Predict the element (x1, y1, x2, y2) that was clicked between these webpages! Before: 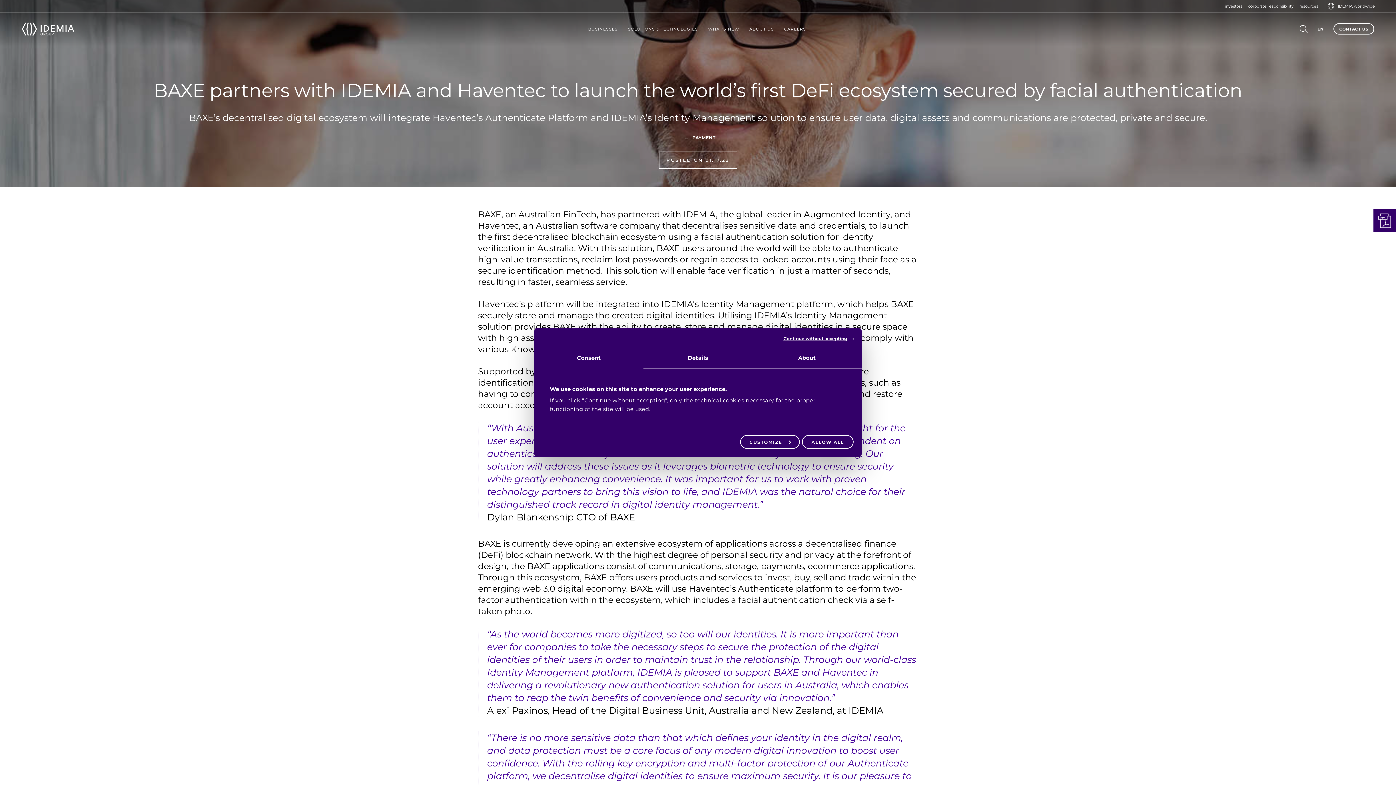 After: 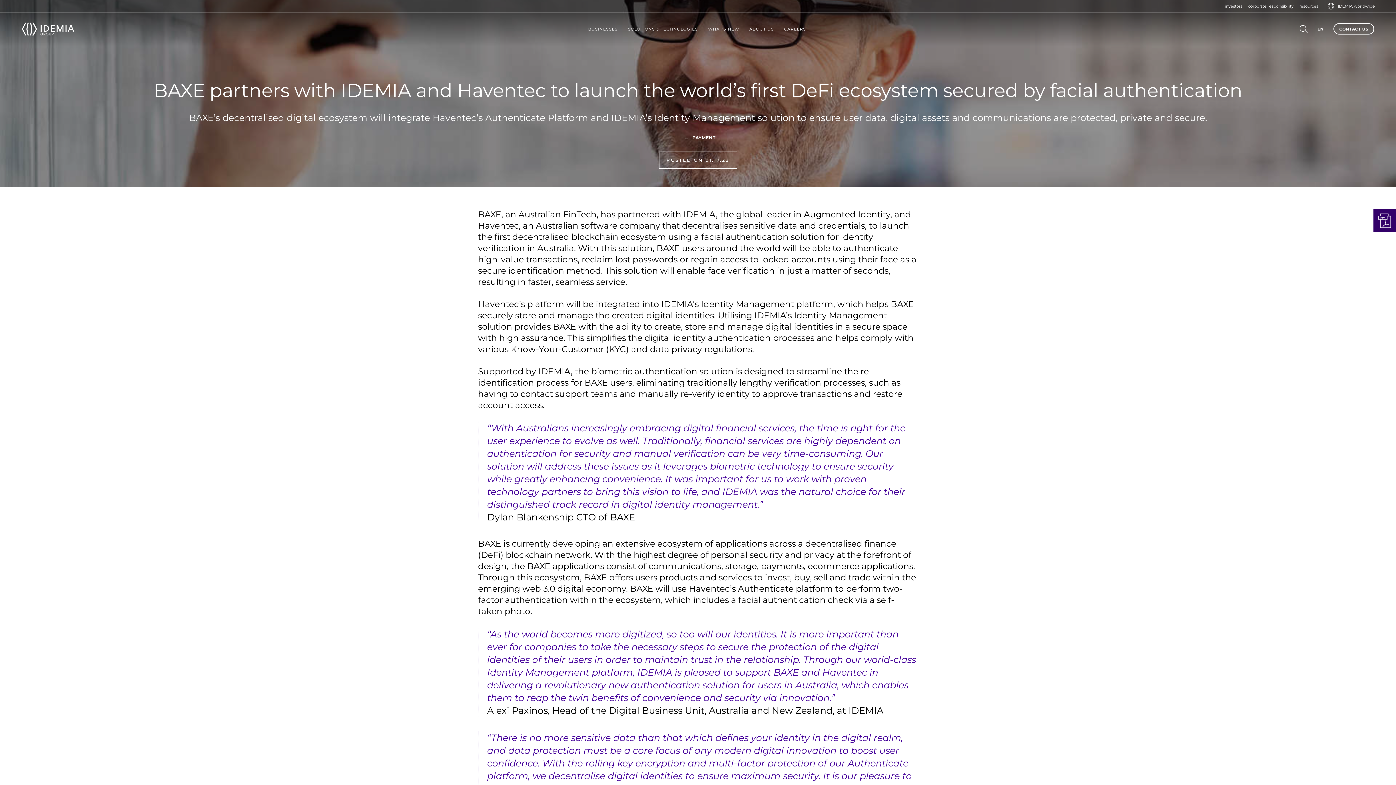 Action: bbox: (802, 435, 853, 448) label: ALLOW ALL